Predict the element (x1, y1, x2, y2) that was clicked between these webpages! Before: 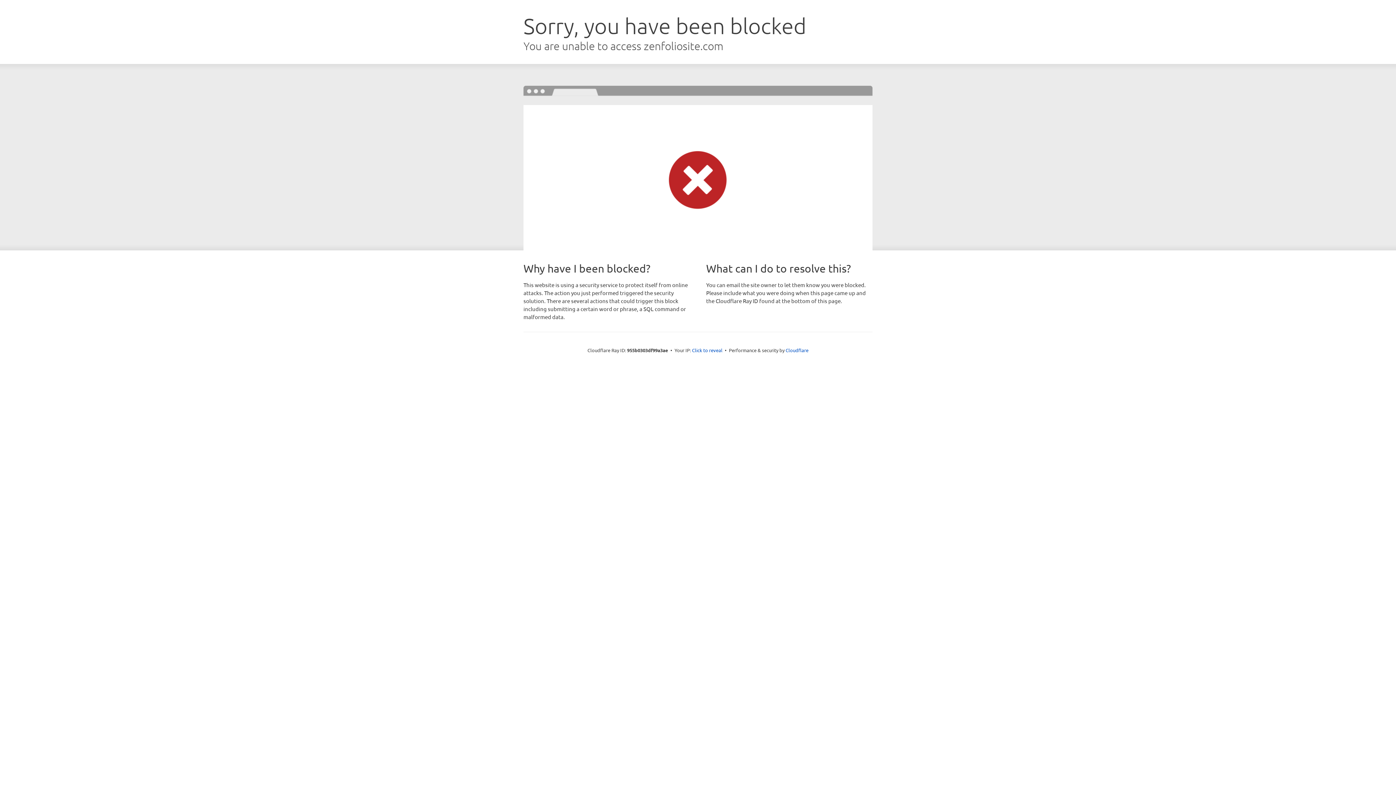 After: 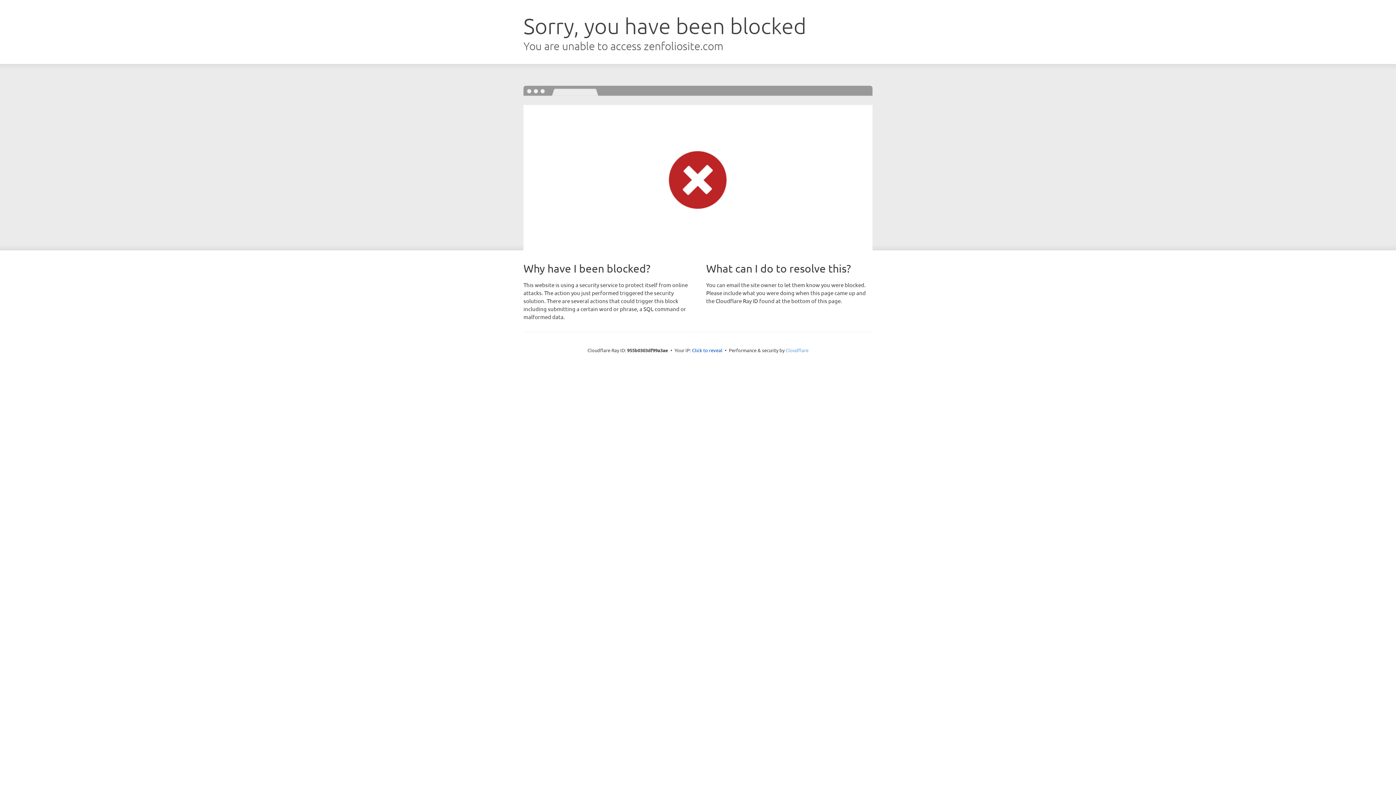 Action: label: Cloudflare bbox: (785, 347, 808, 353)